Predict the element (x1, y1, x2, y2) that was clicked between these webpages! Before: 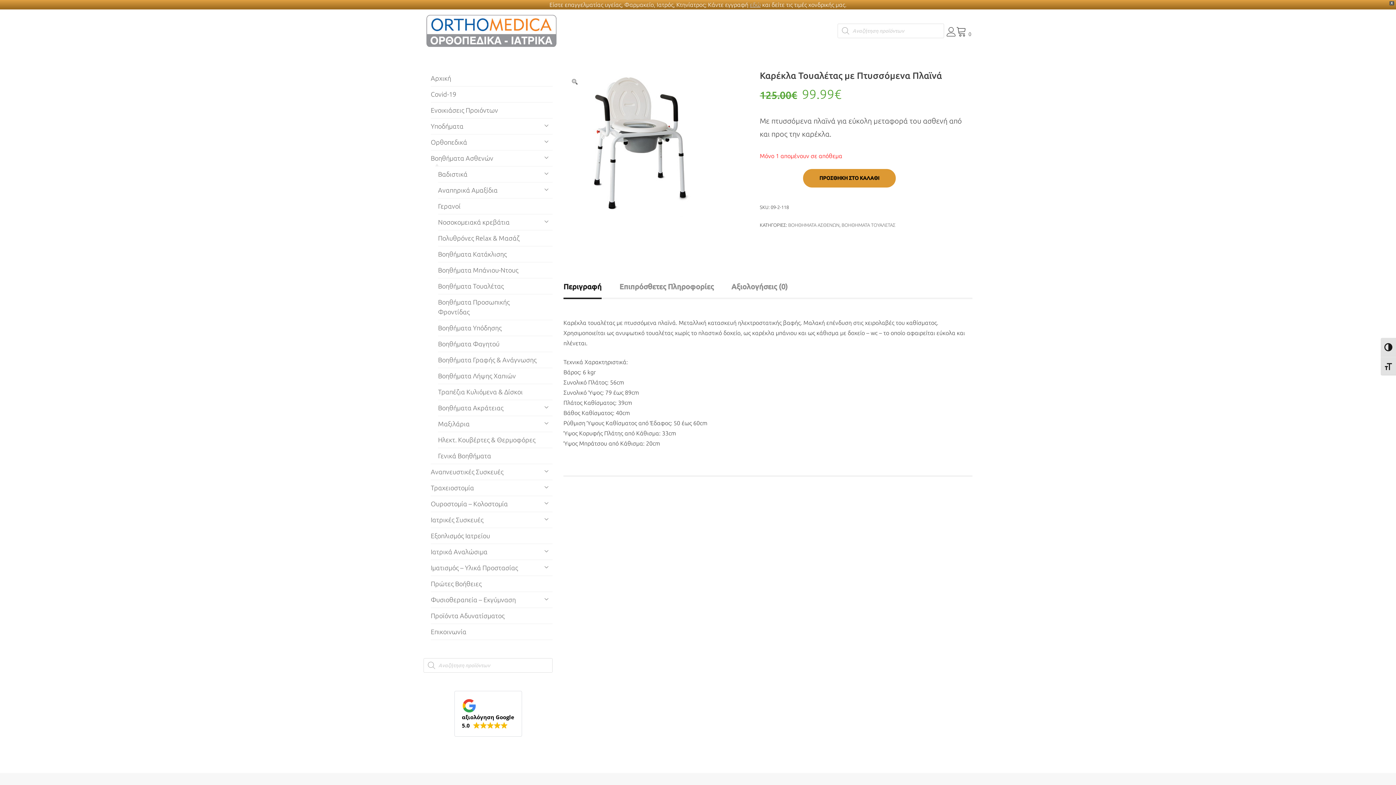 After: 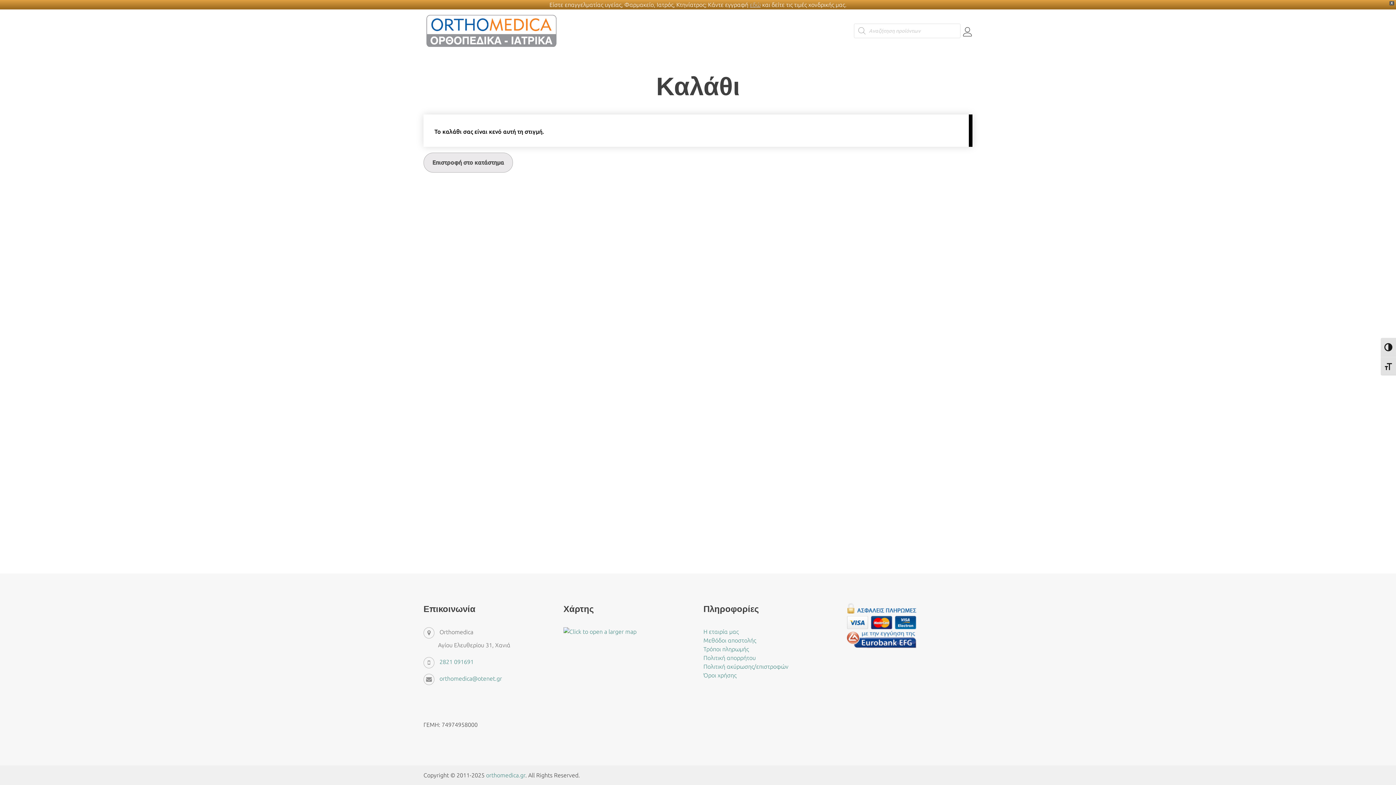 Action: bbox: (956, 26, 972, 38) label: 0